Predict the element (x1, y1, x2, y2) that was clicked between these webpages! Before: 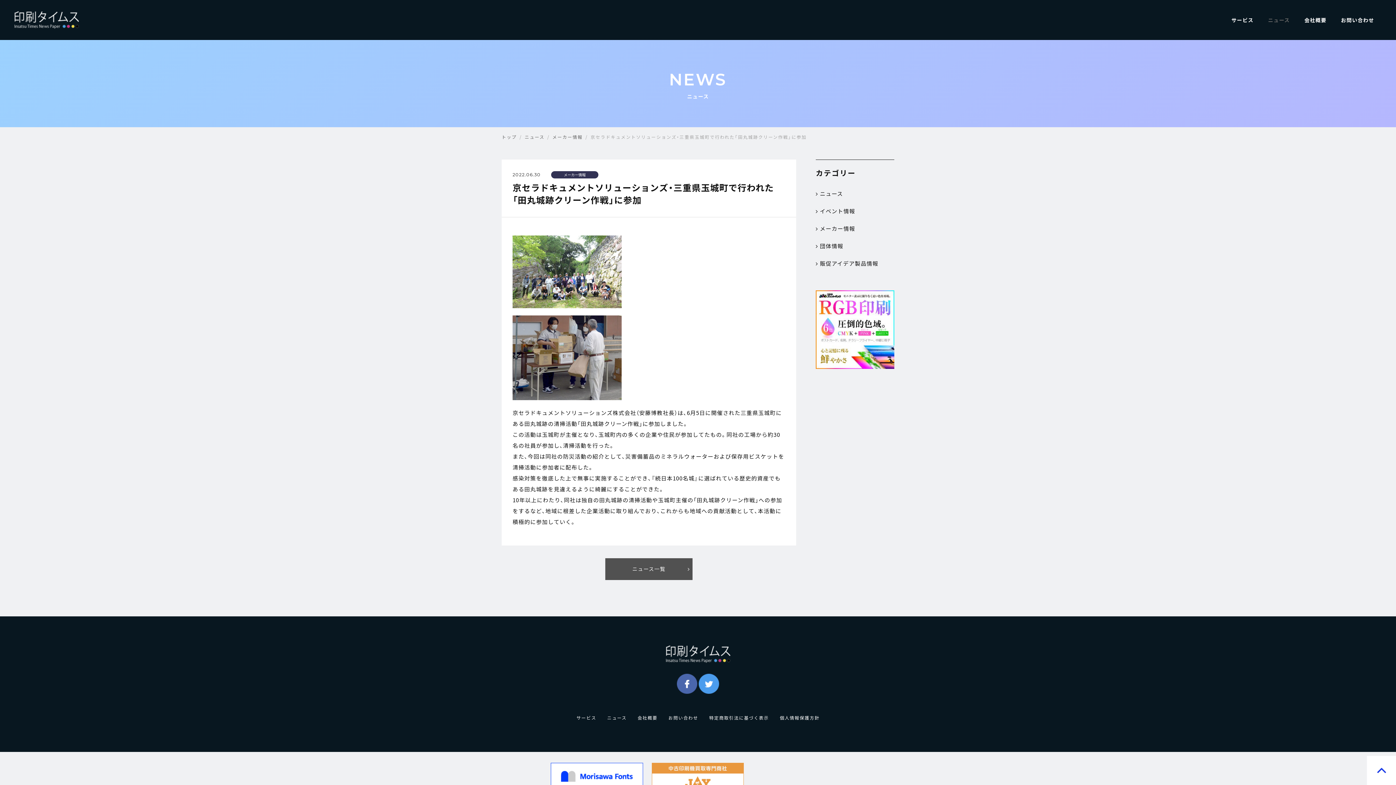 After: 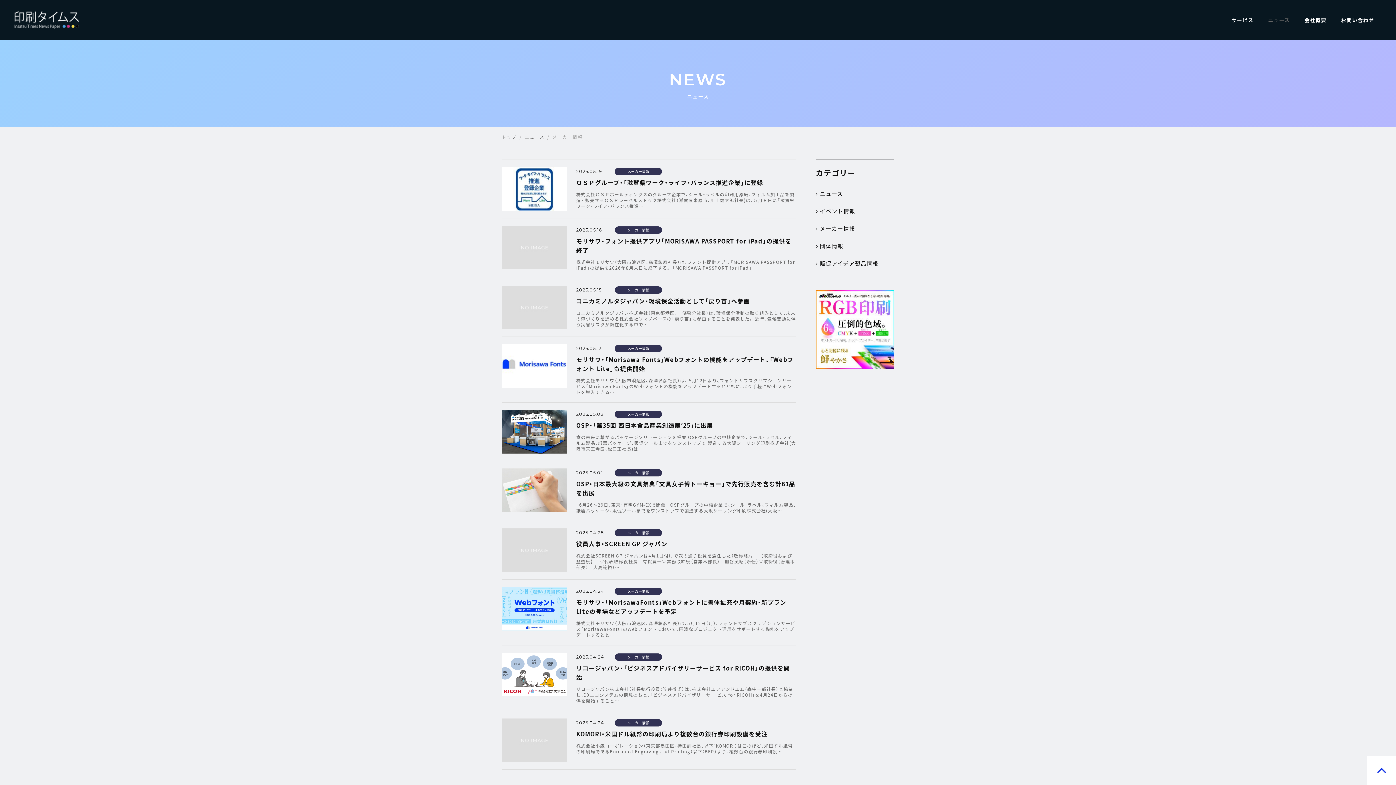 Action: bbox: (816, 220, 894, 237) label: メーカー情報